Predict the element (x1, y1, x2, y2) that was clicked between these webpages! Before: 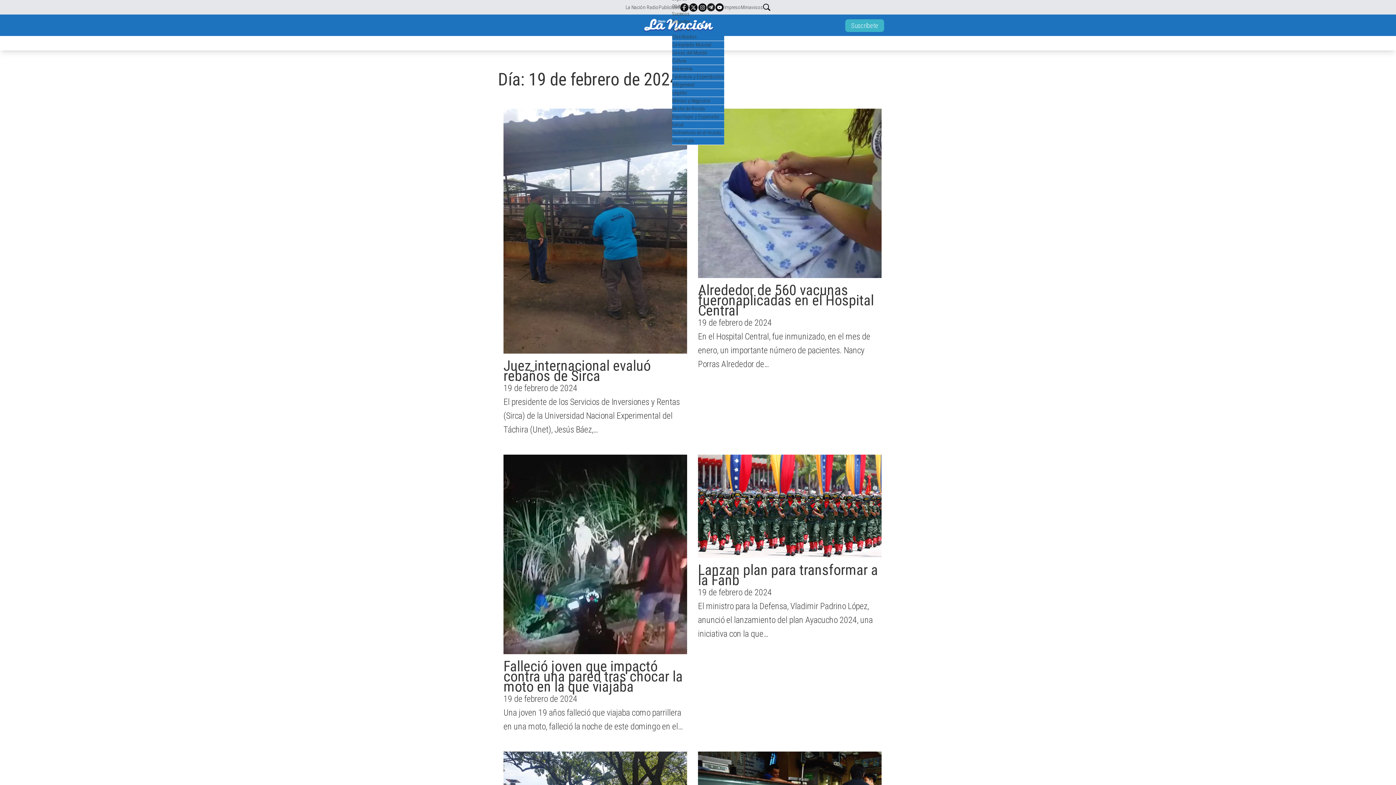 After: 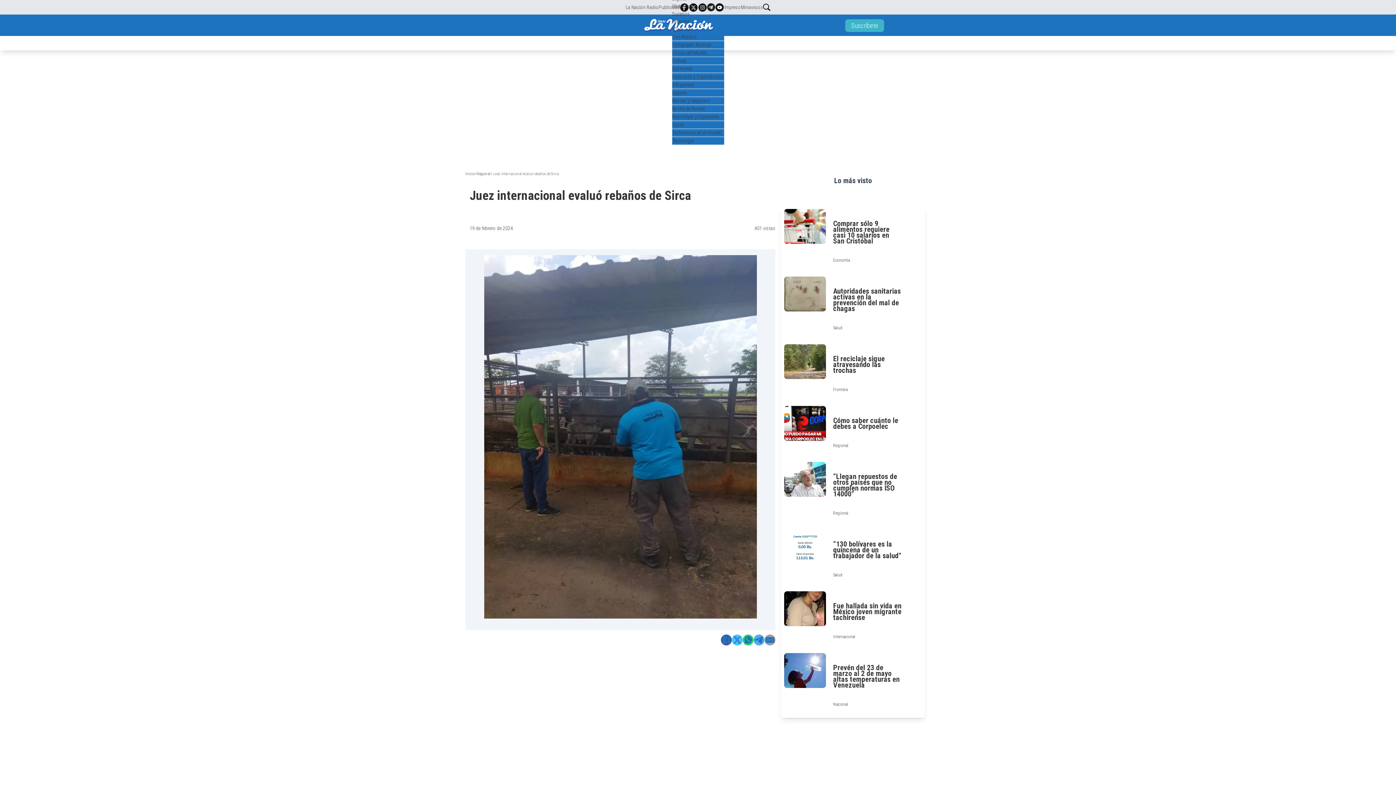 Action: bbox: (503, 108, 687, 353)